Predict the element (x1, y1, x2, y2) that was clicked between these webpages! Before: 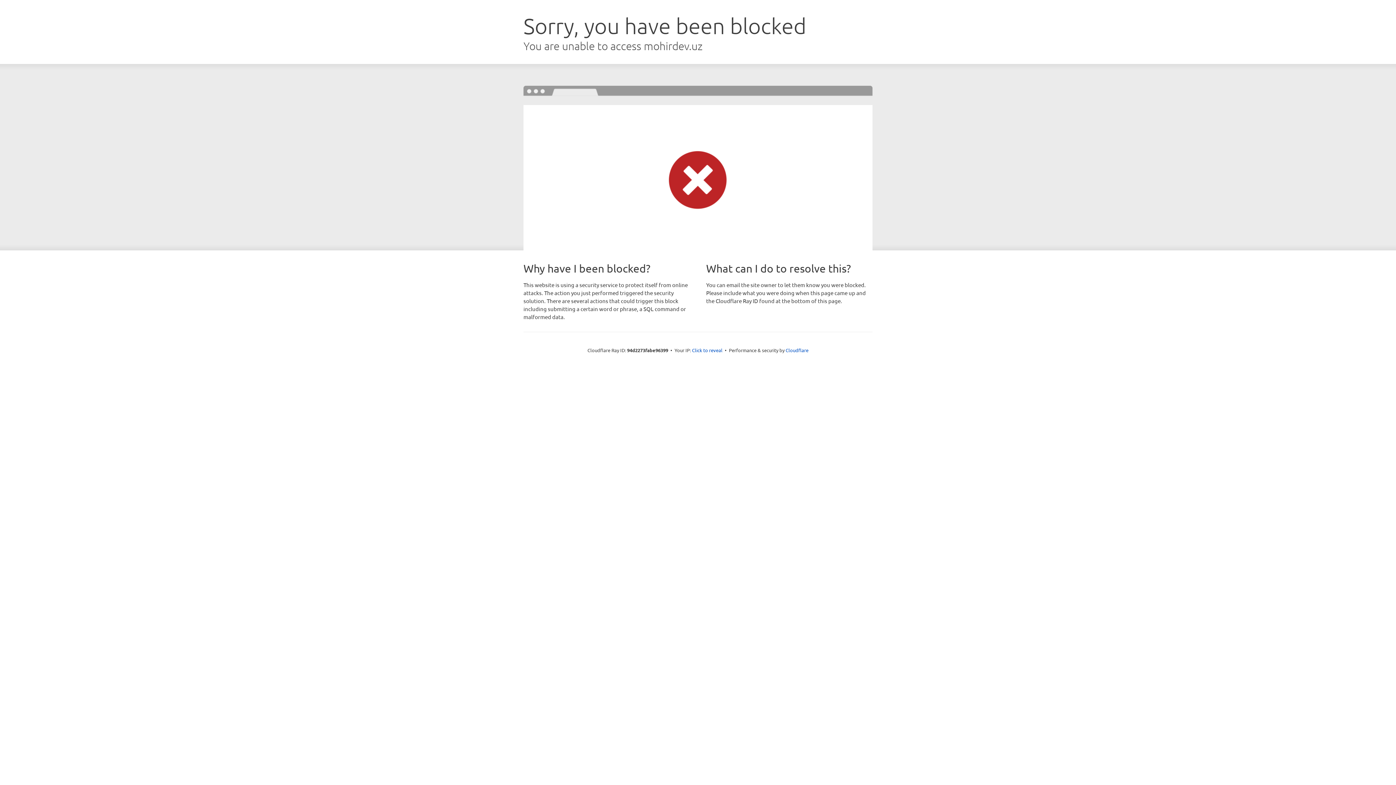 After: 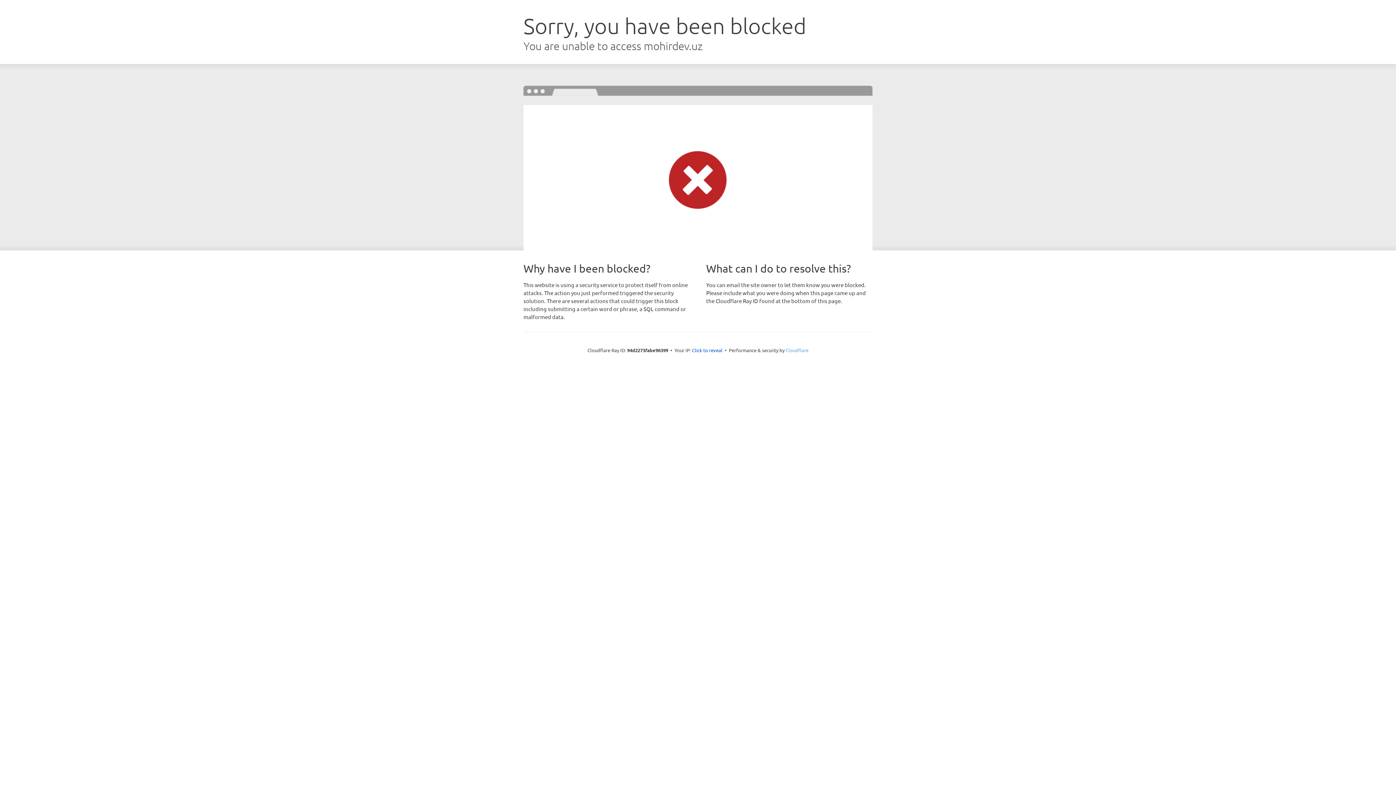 Action: bbox: (785, 347, 808, 353) label: Cloudflare